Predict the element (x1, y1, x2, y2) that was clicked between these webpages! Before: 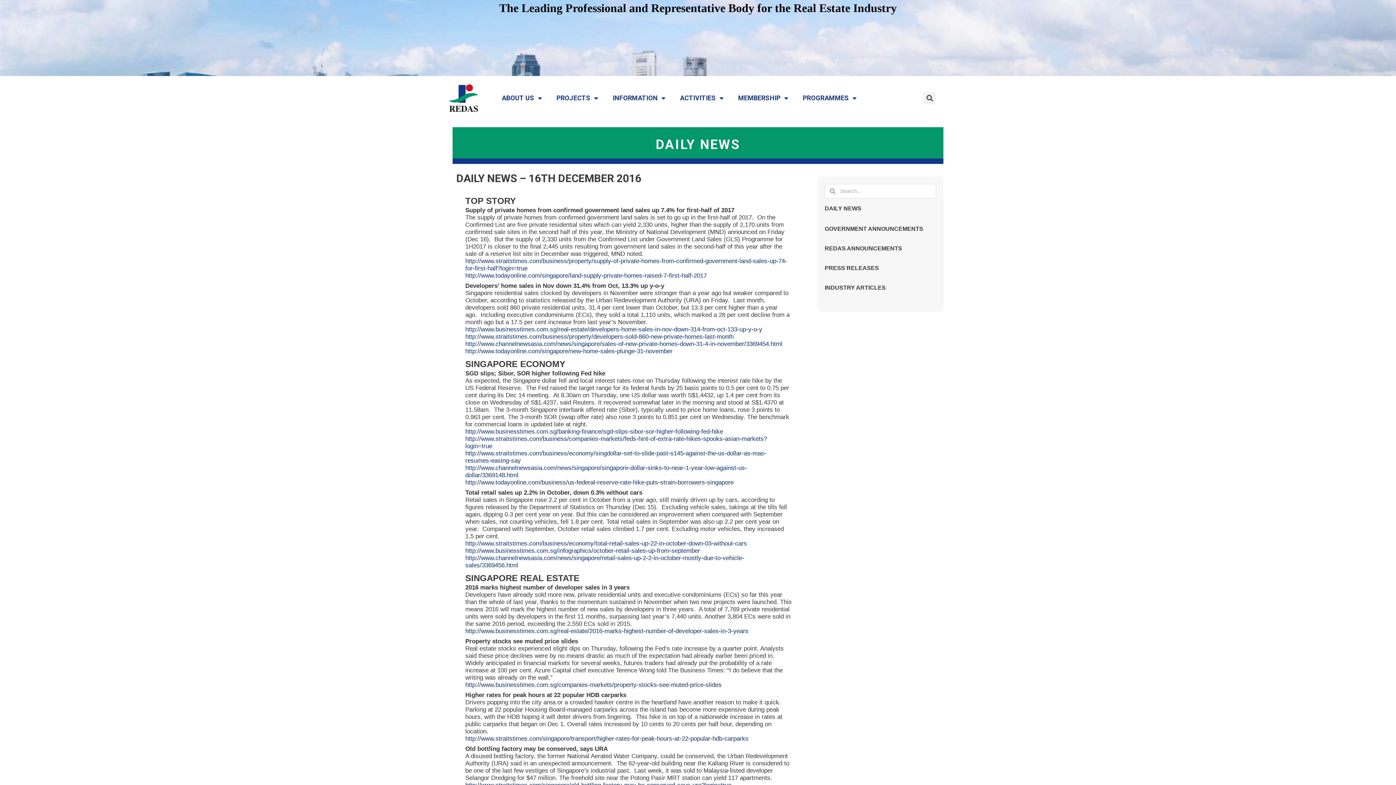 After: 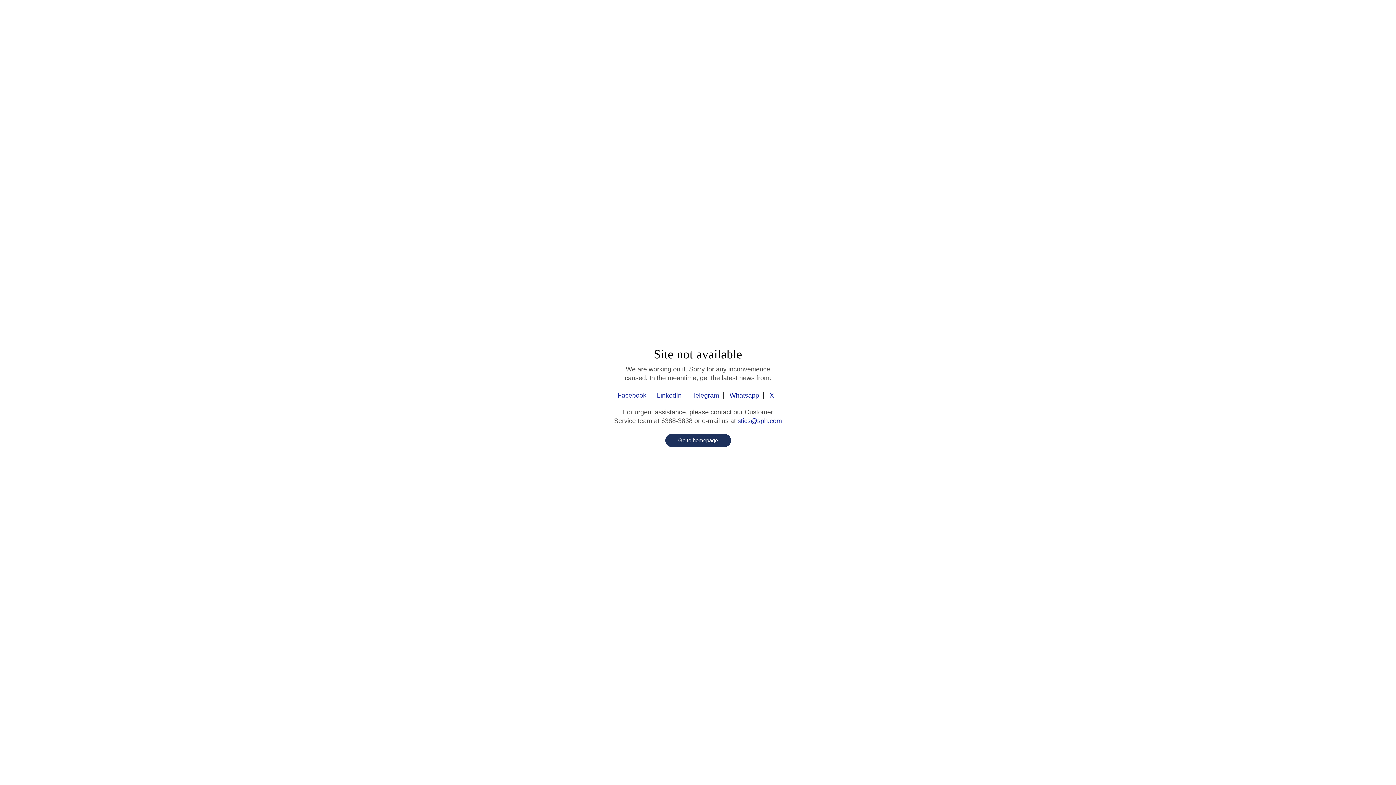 Action: label: http://www.straitstimes.com/business/property/developers-sold-860-new-private-homes-last-month bbox: (465, 333, 733, 340)